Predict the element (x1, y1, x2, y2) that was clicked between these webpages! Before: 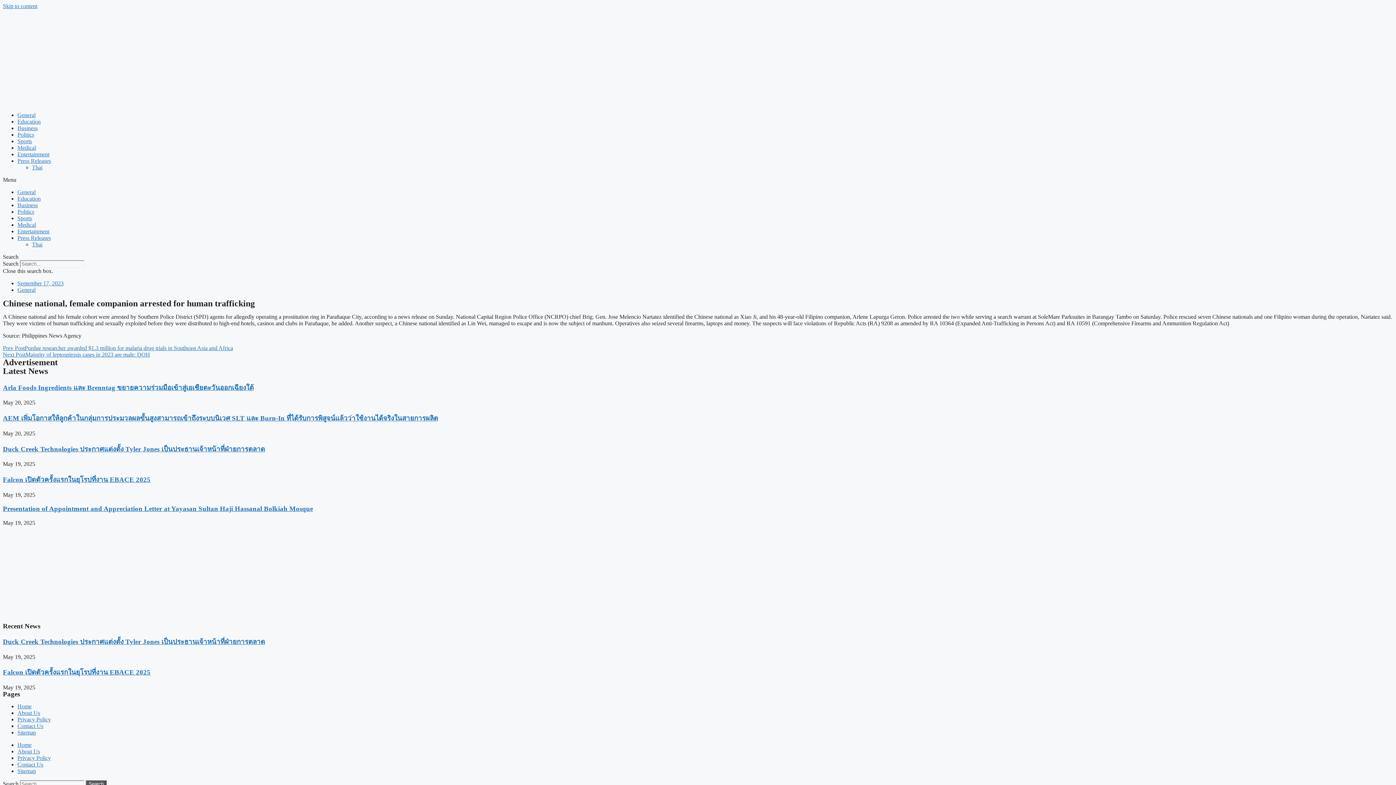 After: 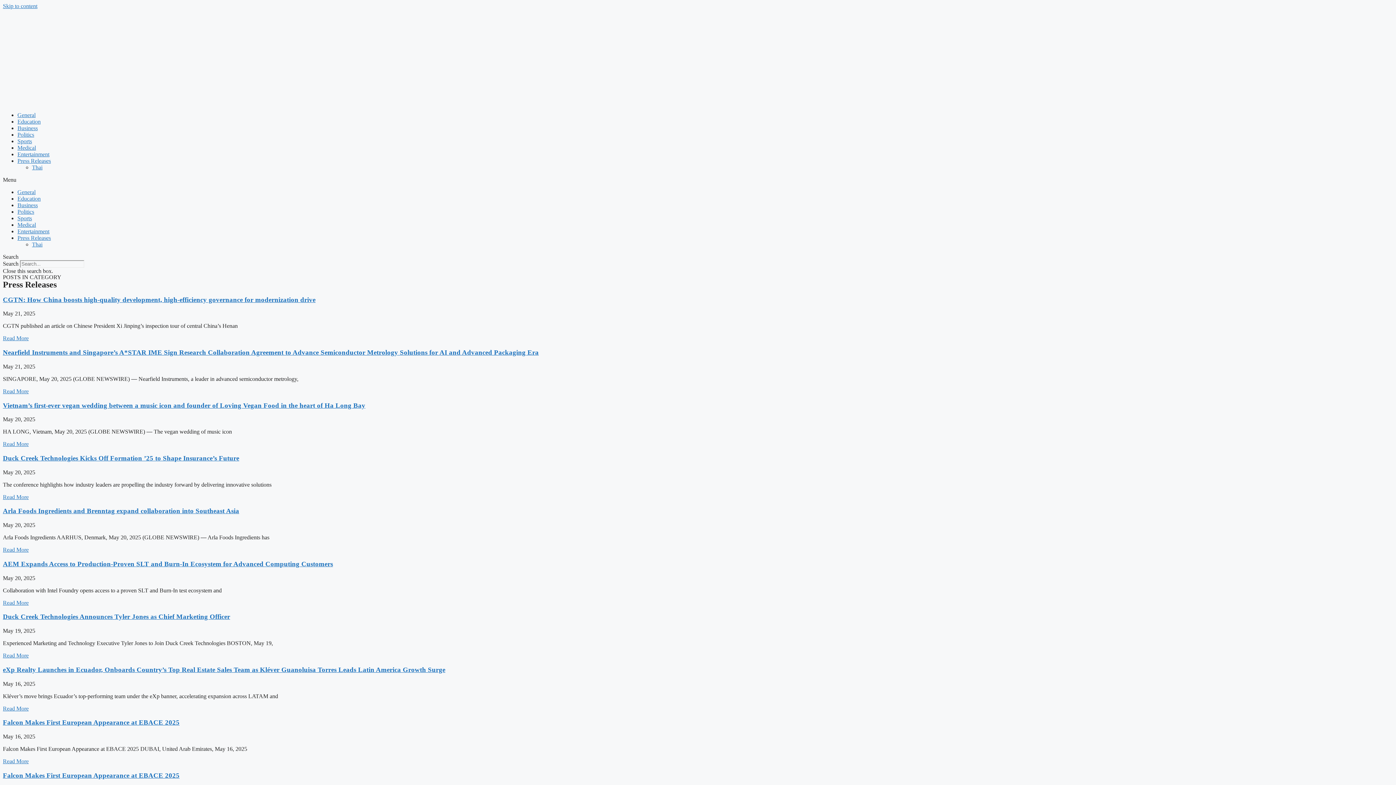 Action: bbox: (17, 234, 50, 241) label: Press Releases